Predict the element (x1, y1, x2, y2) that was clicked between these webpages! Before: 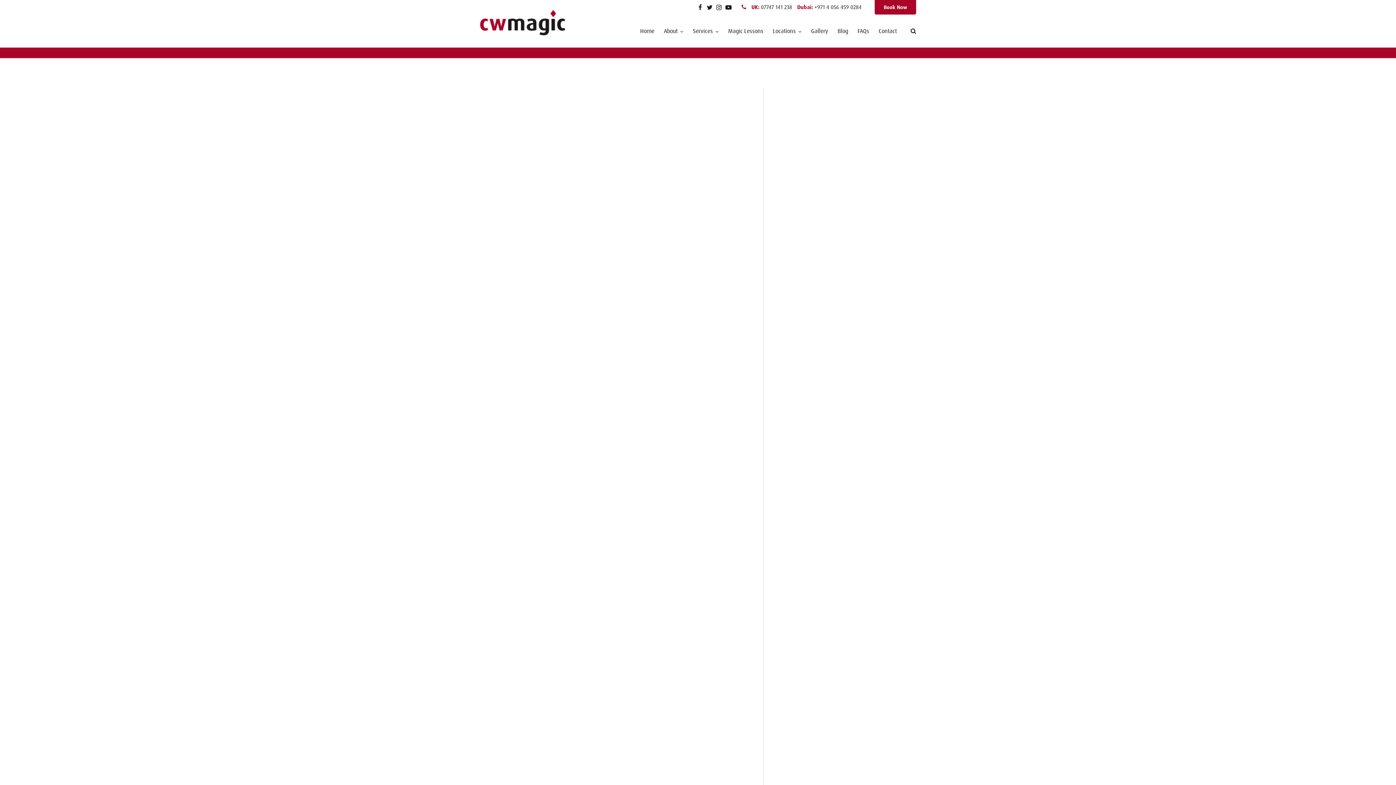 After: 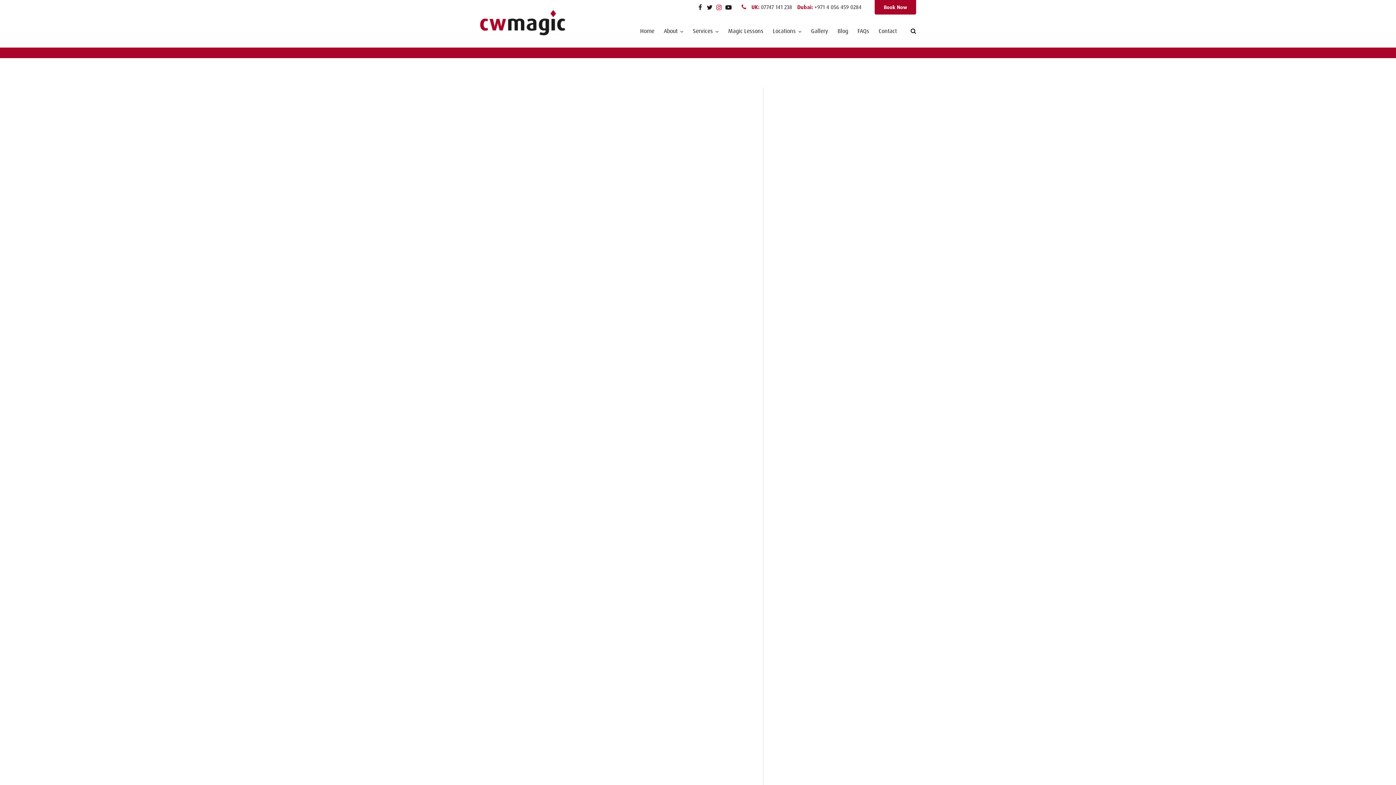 Action: bbox: (715, 0, 723, 14)